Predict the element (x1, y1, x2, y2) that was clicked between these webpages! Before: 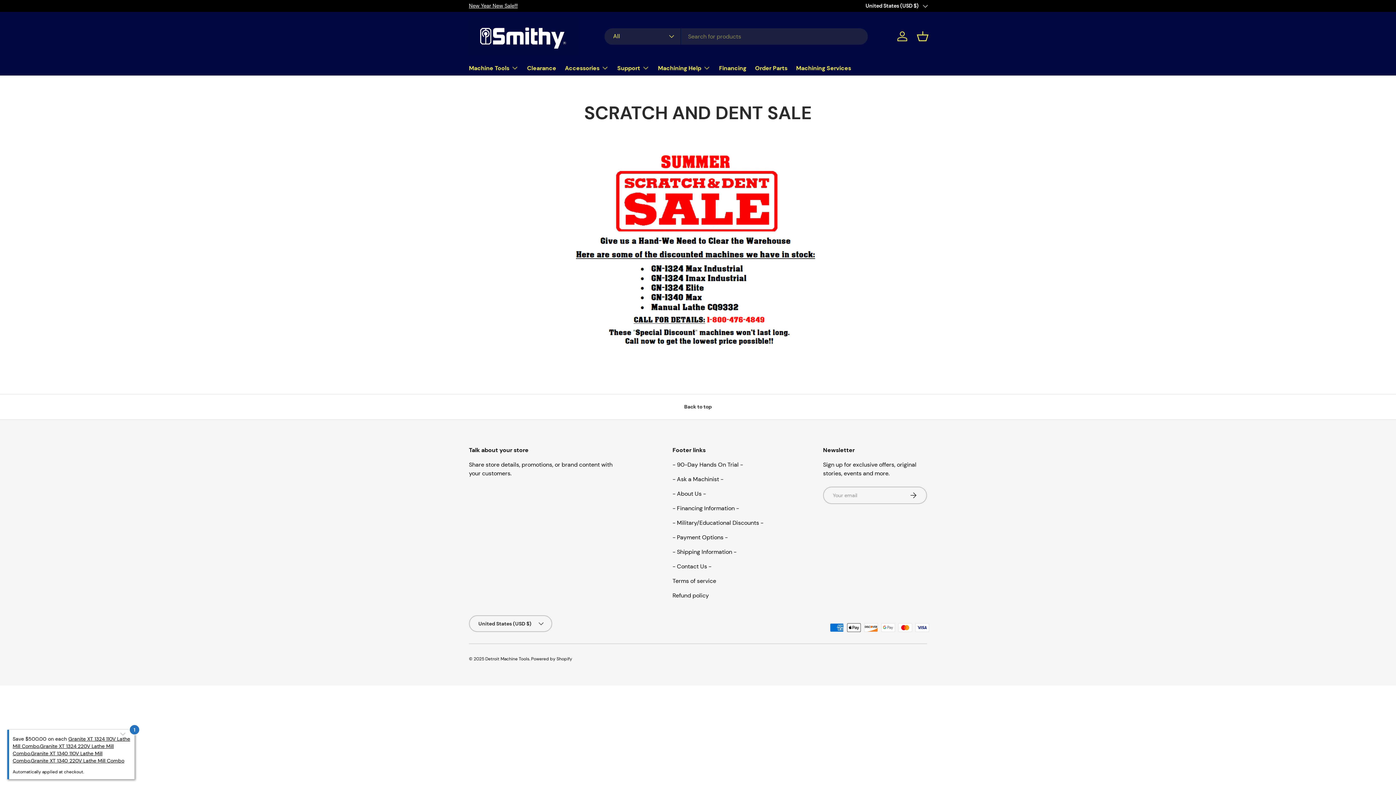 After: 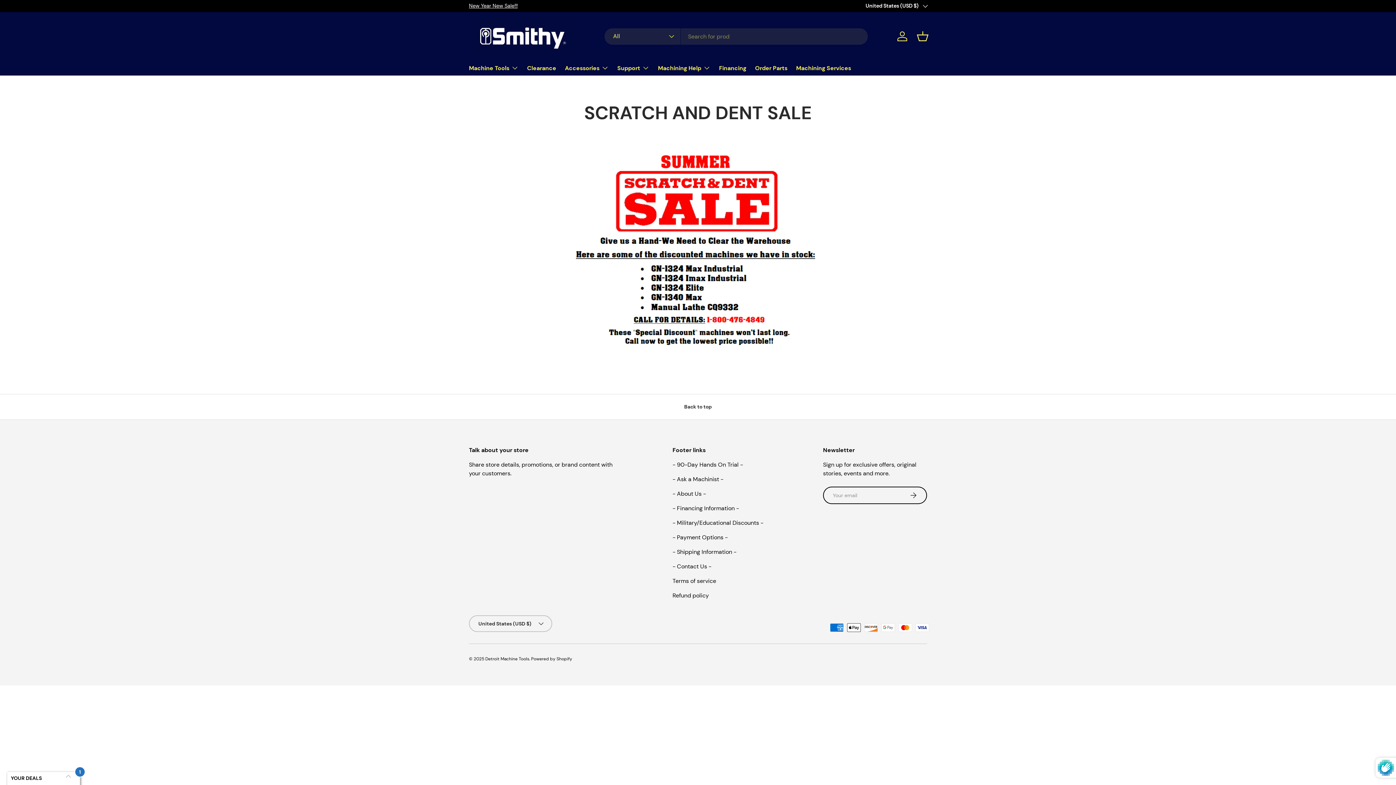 Action: bbox: (899, 486, 927, 504) label: Subscribe